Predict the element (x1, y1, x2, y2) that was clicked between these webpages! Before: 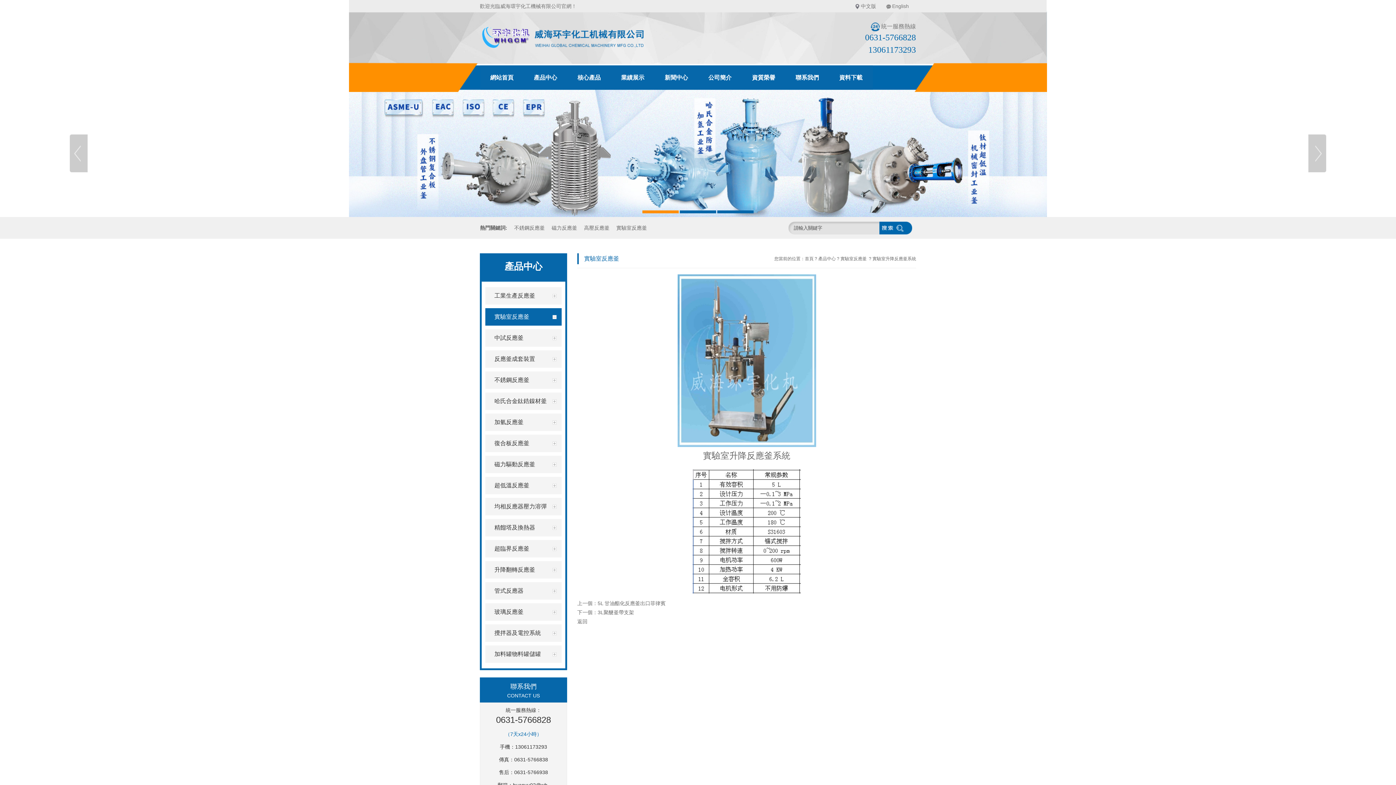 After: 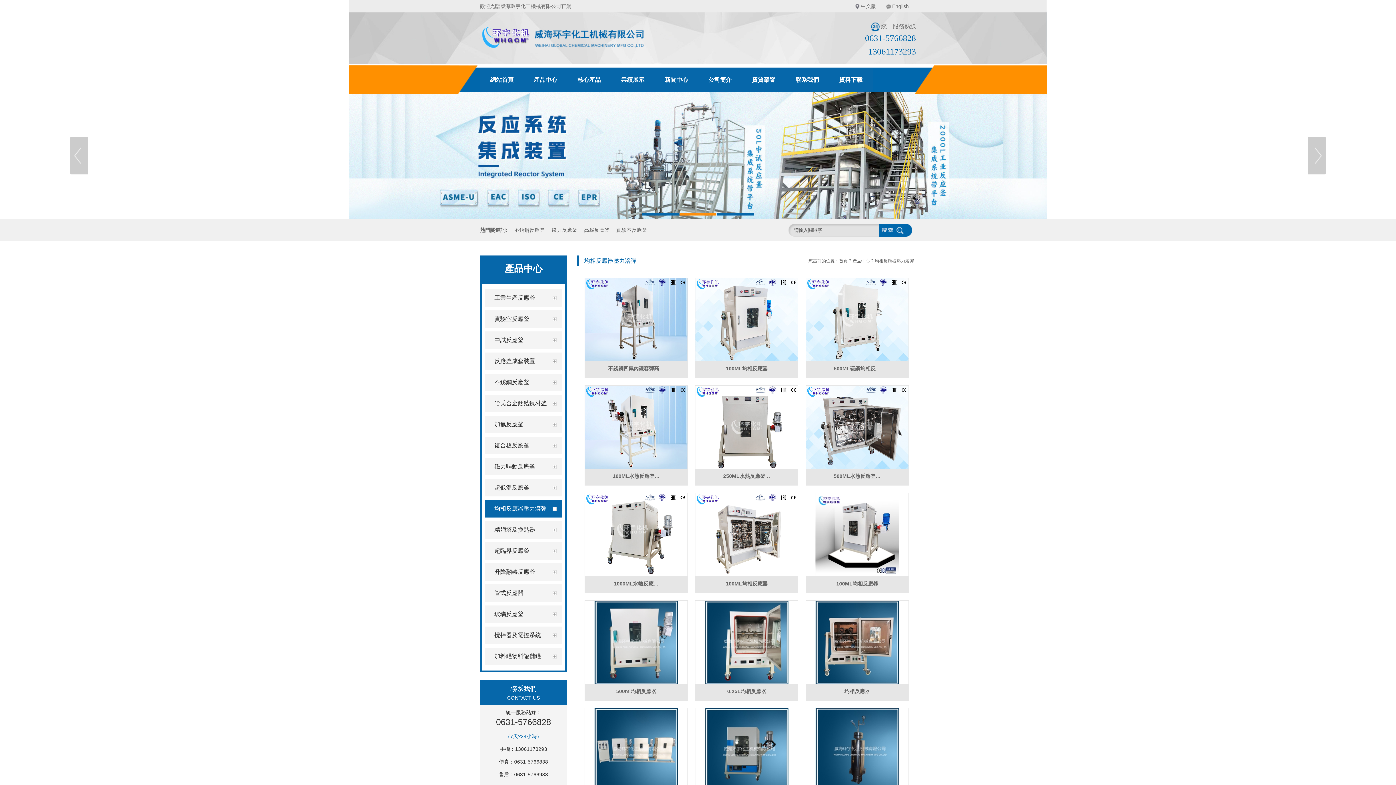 Action: bbox: (485, 498, 561, 515) label: 均相反應器壓力溶彈